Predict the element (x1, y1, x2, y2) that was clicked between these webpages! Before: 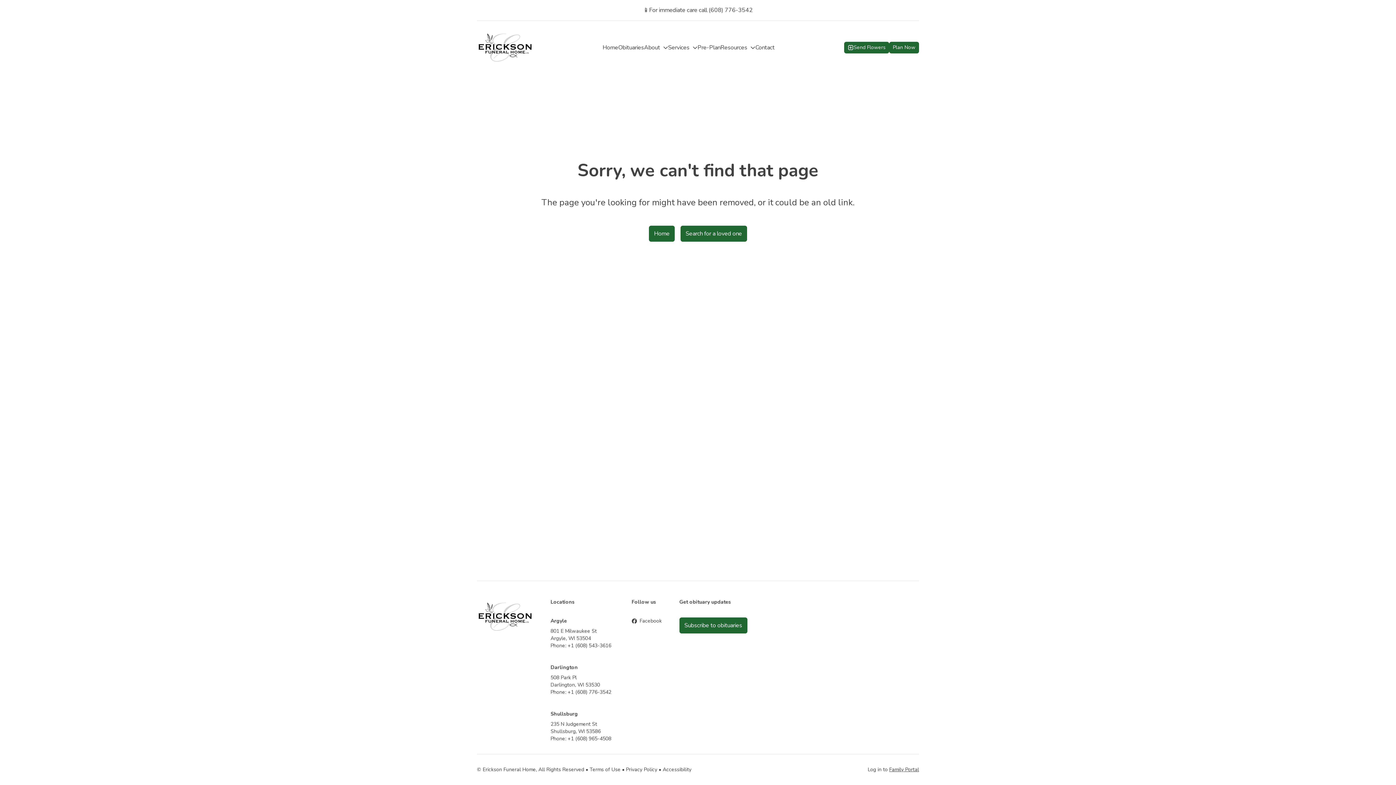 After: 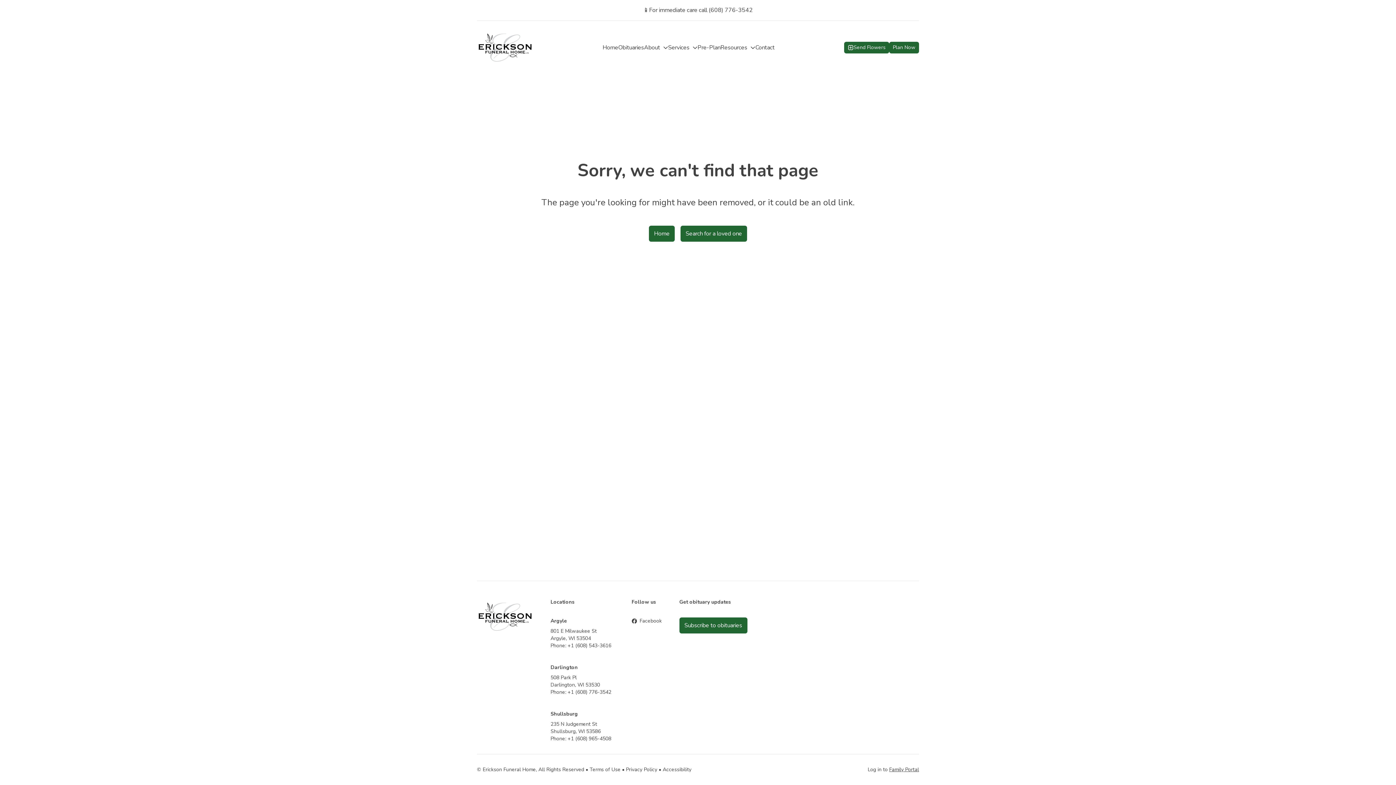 Action: label: Resources bbox: (720, 43, 755, 52)